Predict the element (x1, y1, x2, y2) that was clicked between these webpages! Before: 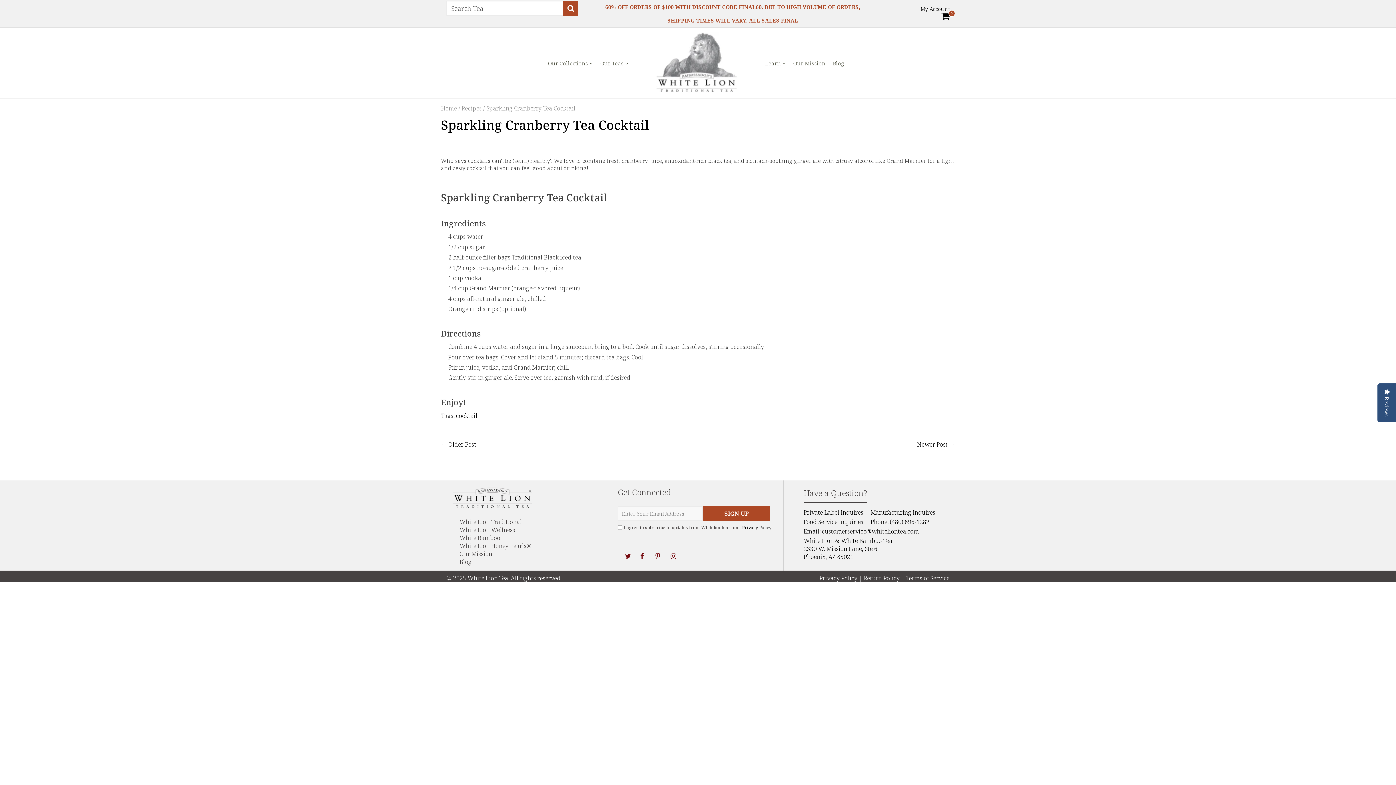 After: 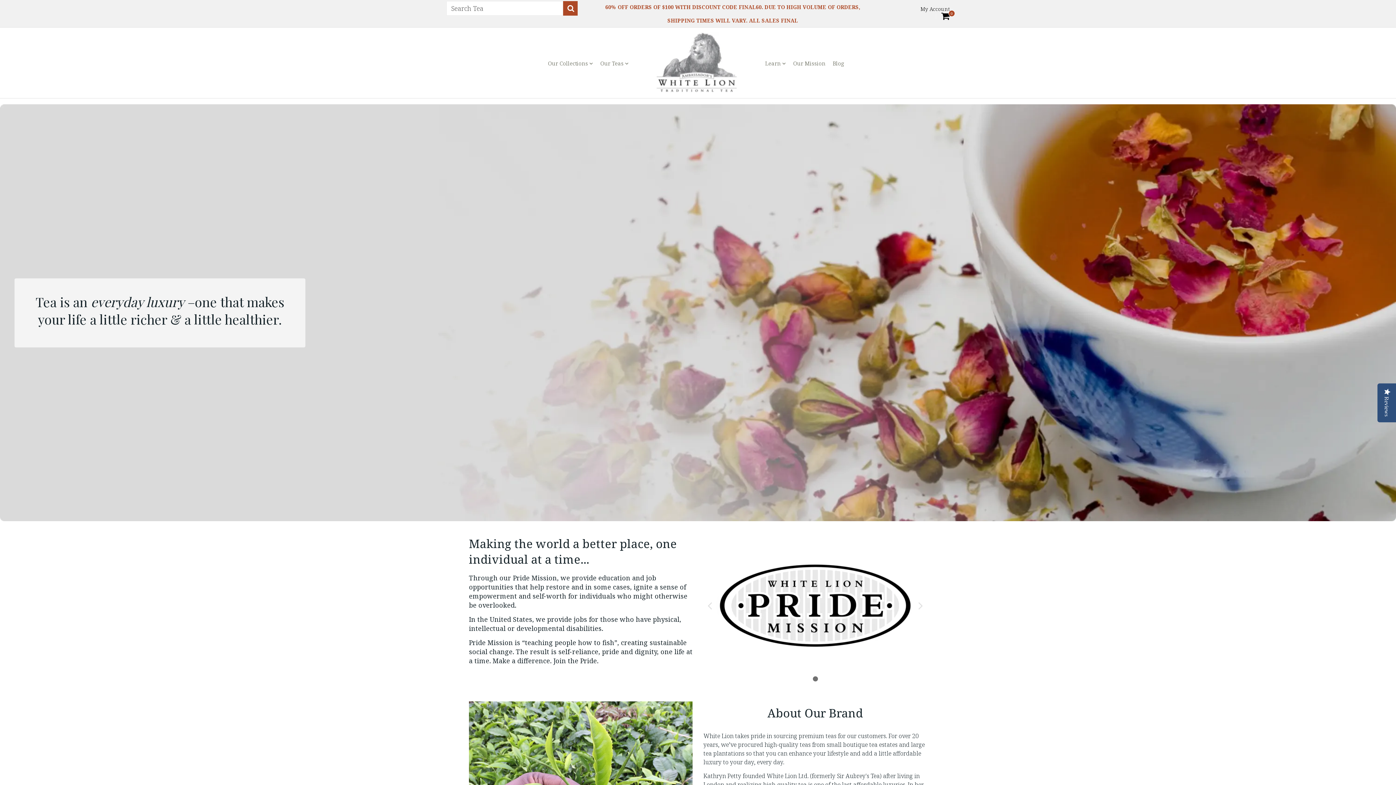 Action: bbox: (793, 55, 825, 70) label: Our Mission